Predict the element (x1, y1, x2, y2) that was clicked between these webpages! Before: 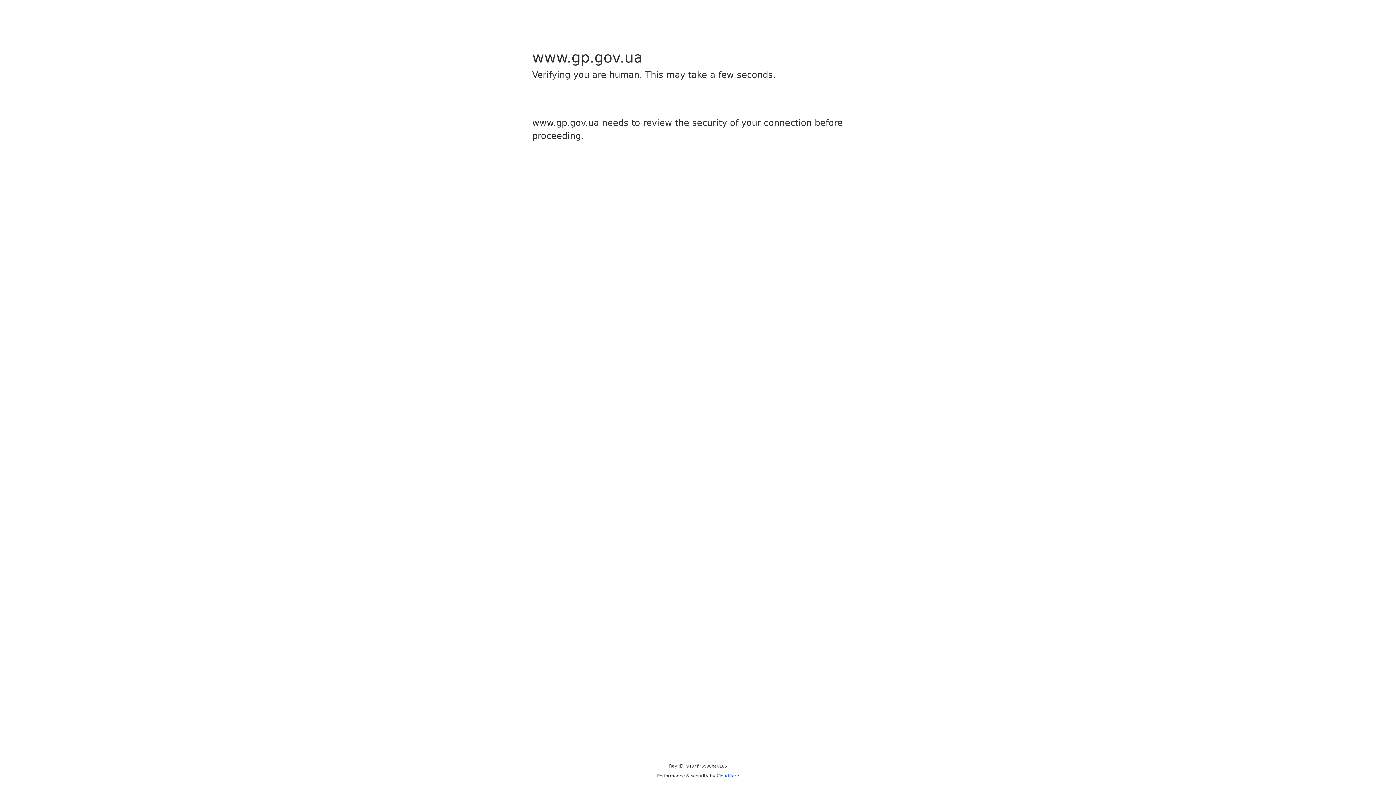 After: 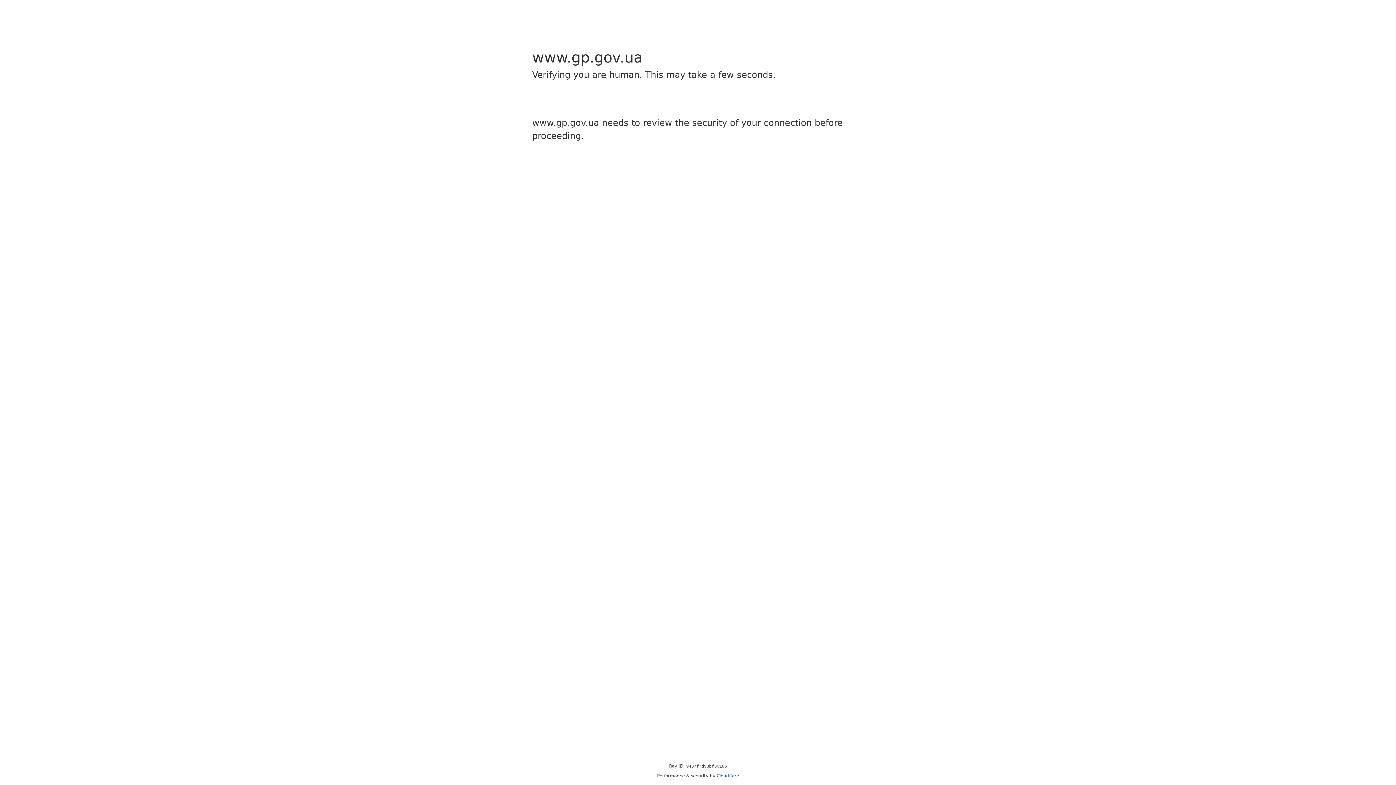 Action: bbox: (716, 773, 739, 778) label: Cloudflare